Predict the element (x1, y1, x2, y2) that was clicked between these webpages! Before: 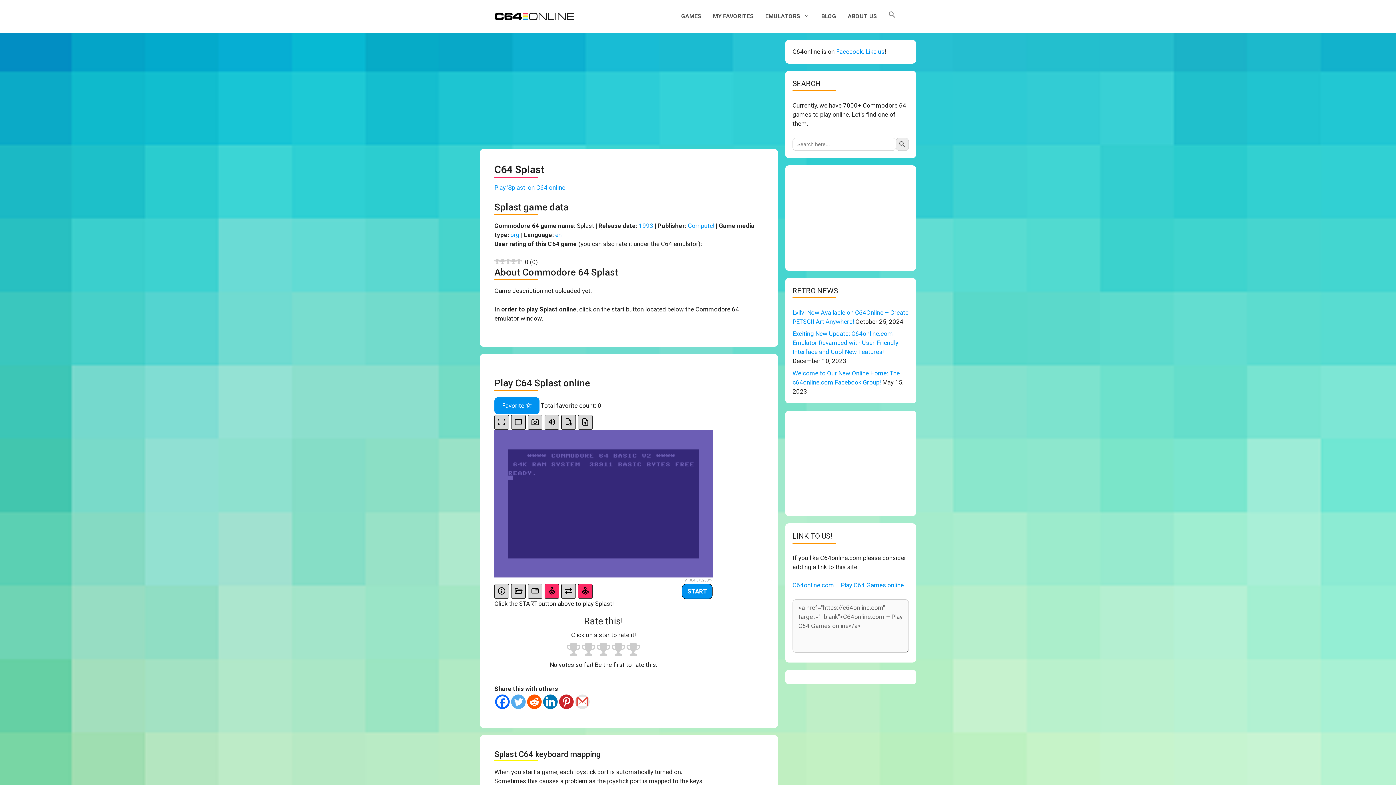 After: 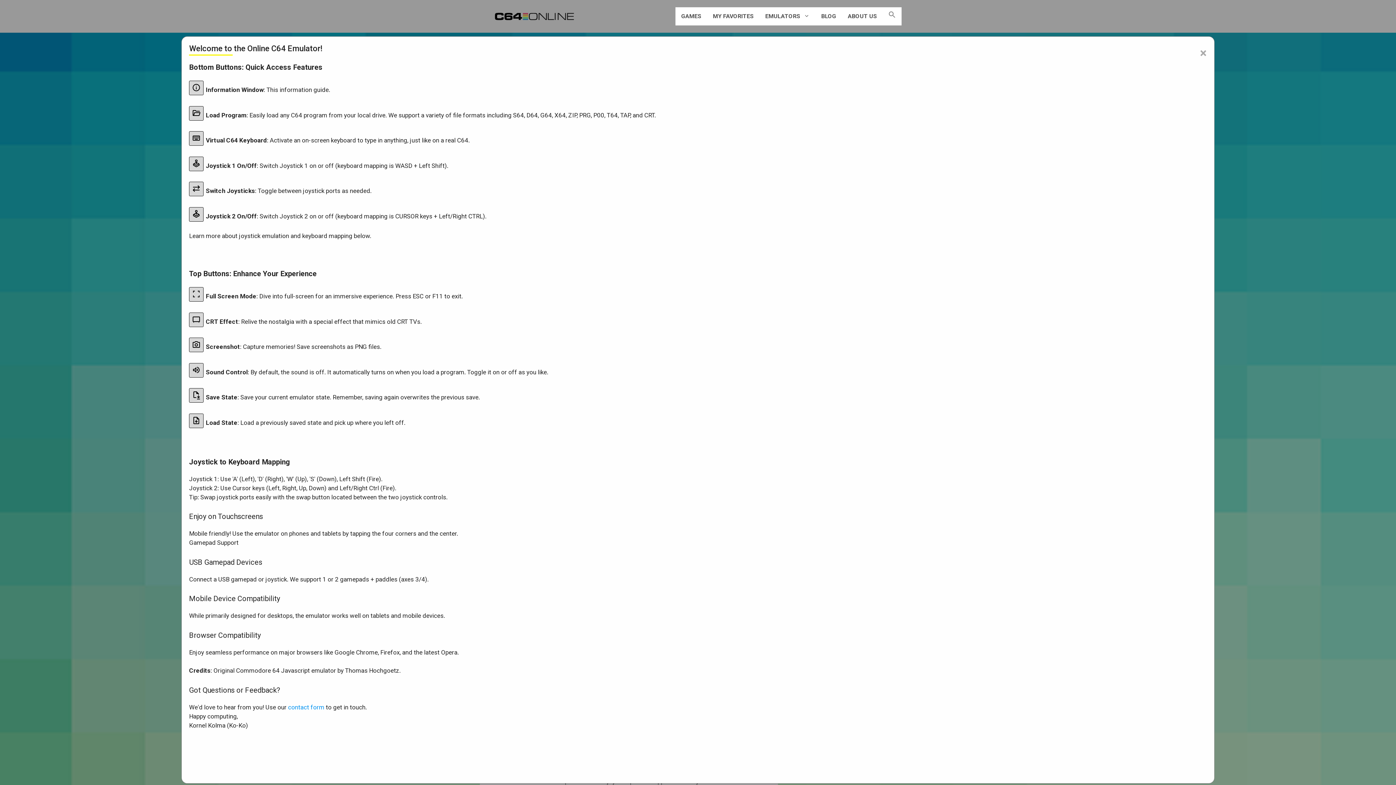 Action: bbox: (494, 584, 509, 598)